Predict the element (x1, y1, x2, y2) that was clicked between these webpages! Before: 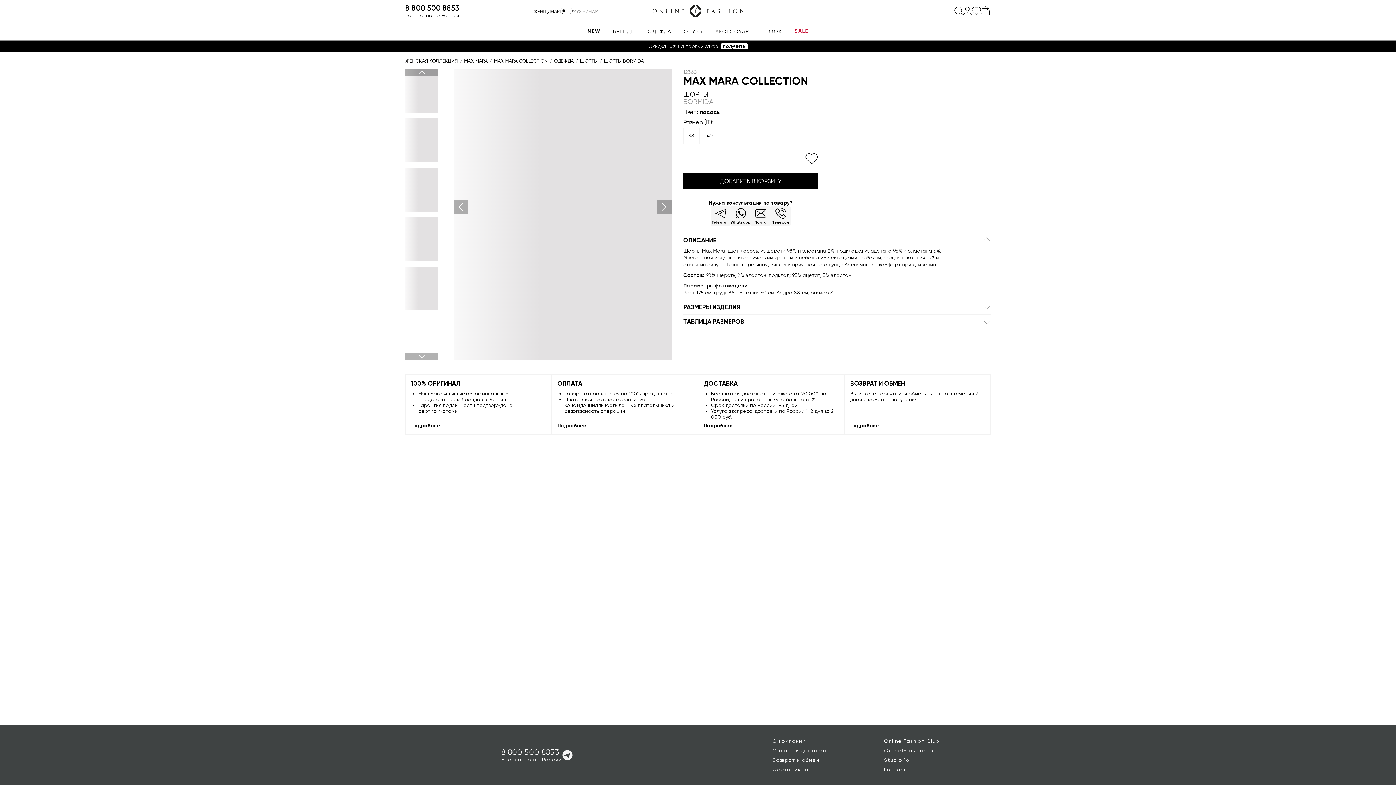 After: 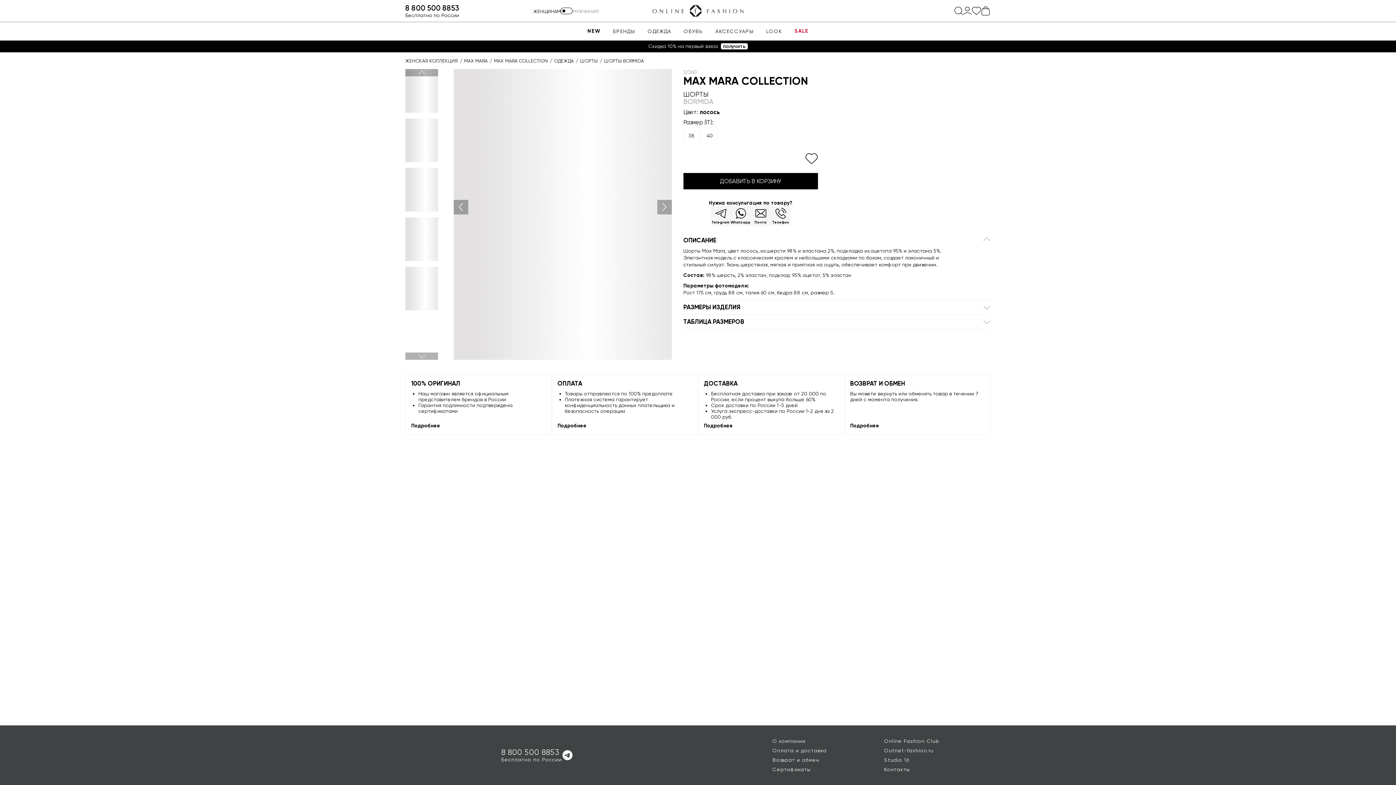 Action: bbox: (981, 6, 990, 15)